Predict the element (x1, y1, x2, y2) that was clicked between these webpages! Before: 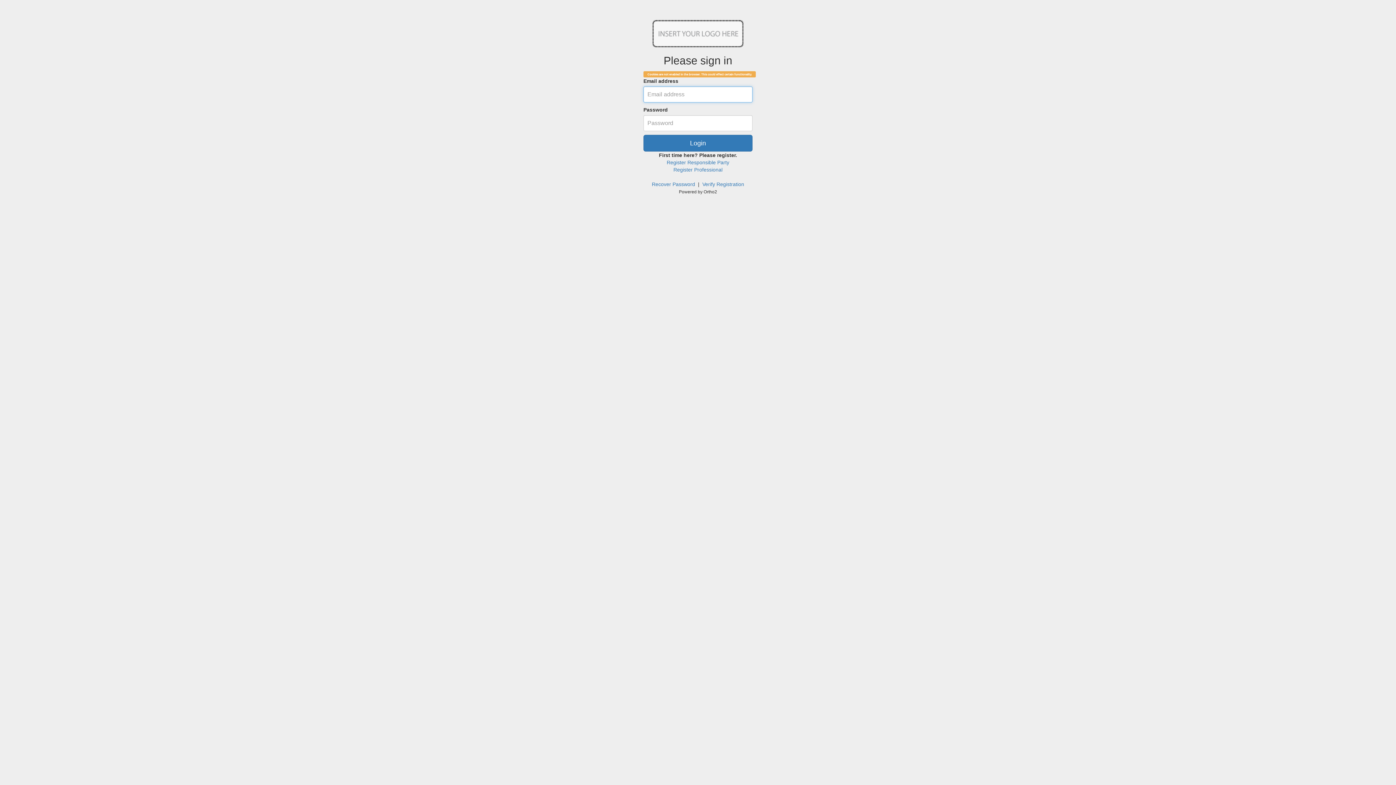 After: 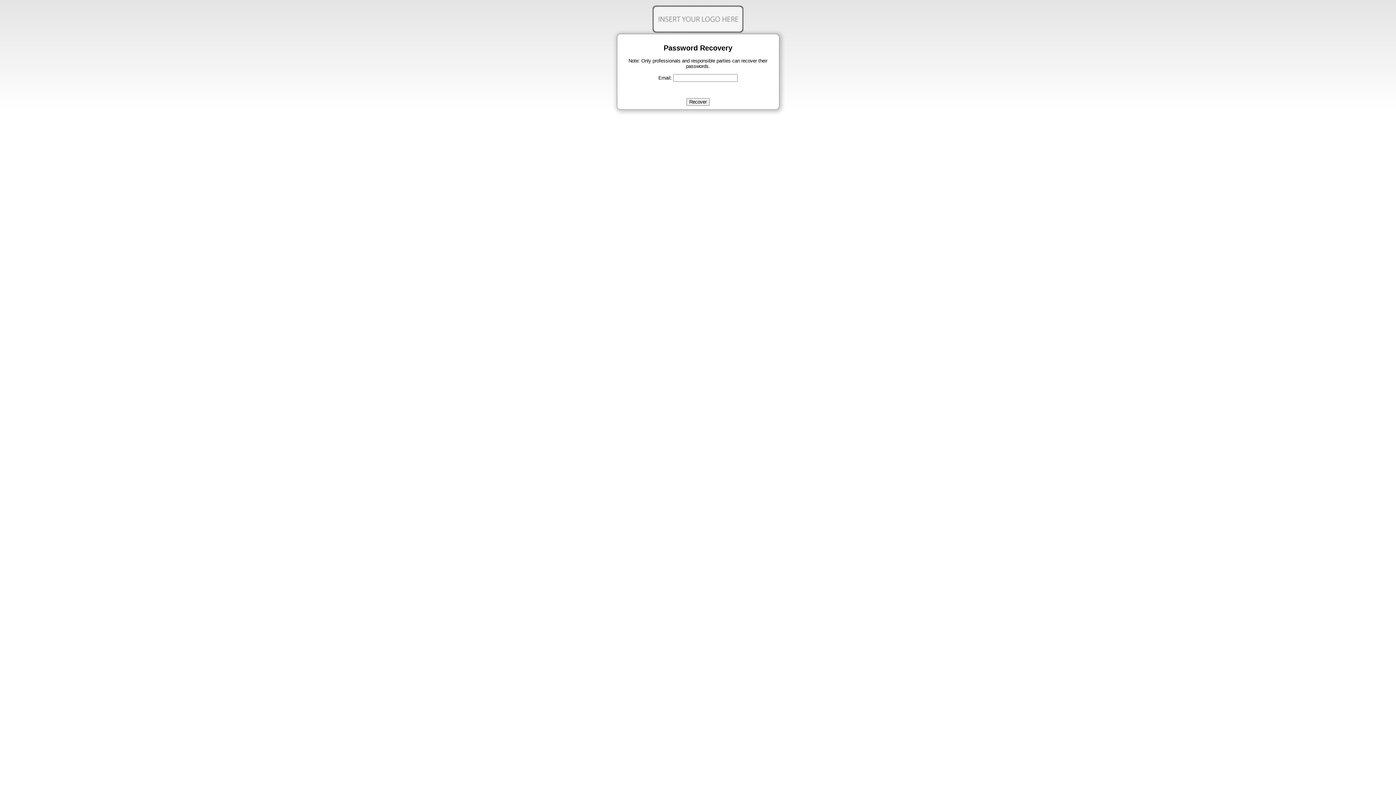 Action: bbox: (652, 181, 695, 187) label: Recover Password